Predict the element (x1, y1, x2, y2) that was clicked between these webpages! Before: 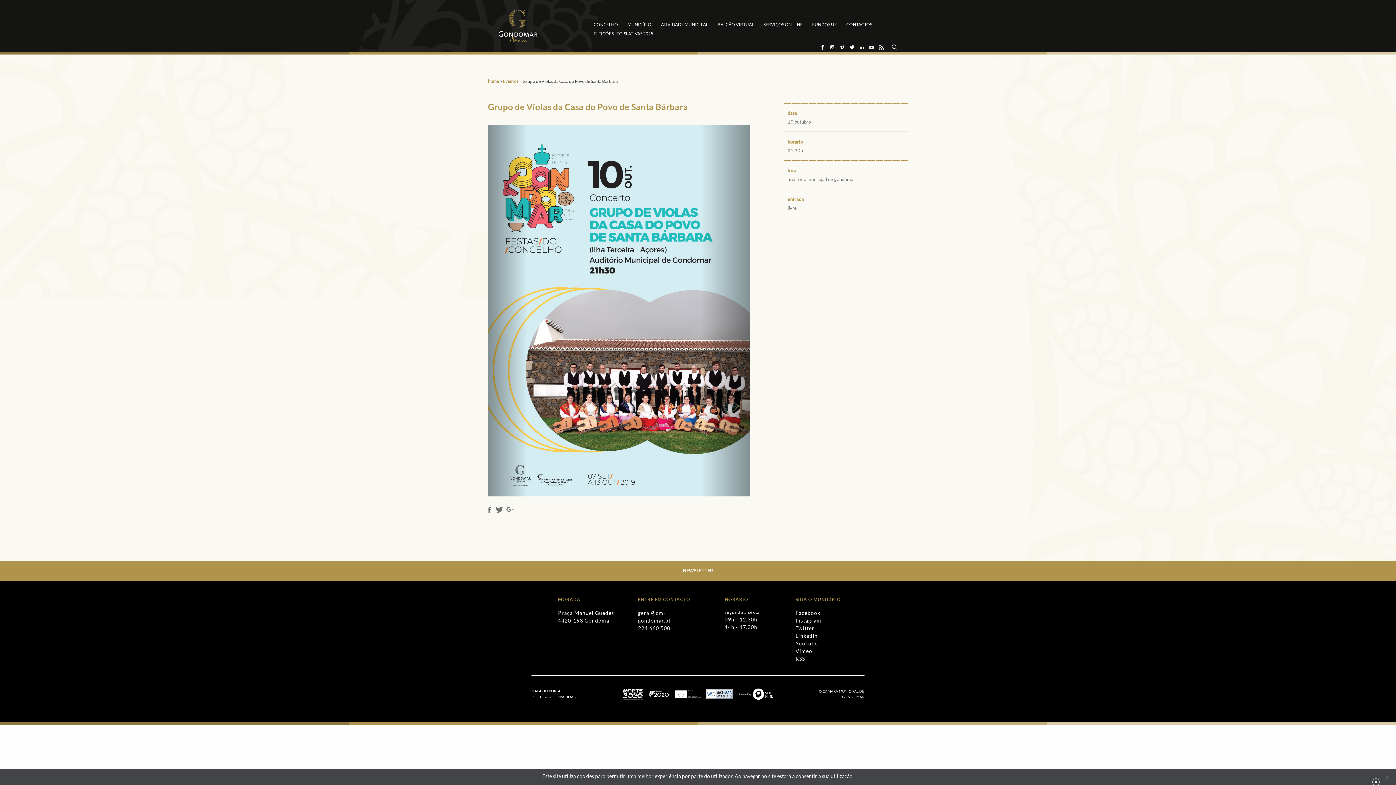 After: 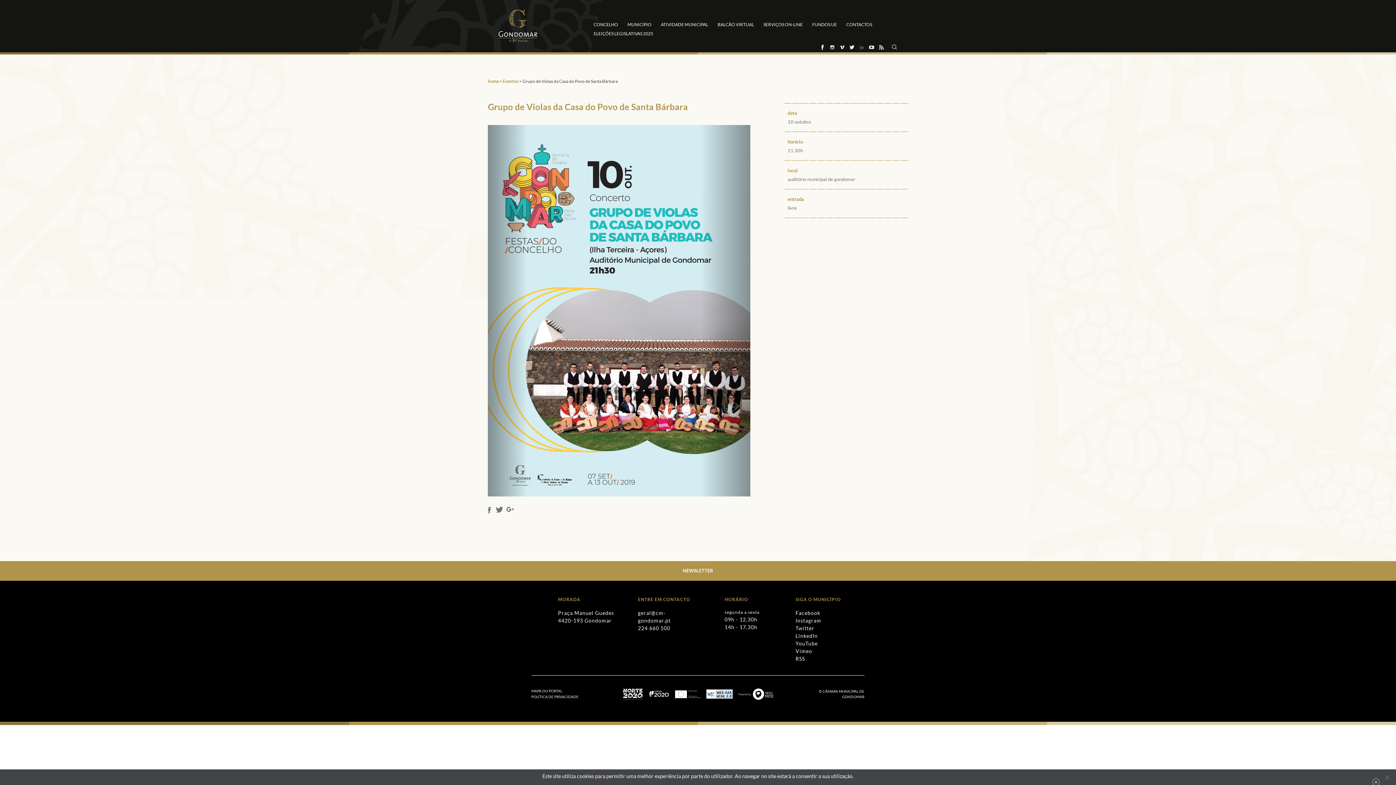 Action: bbox: (857, 43, 865, 50)